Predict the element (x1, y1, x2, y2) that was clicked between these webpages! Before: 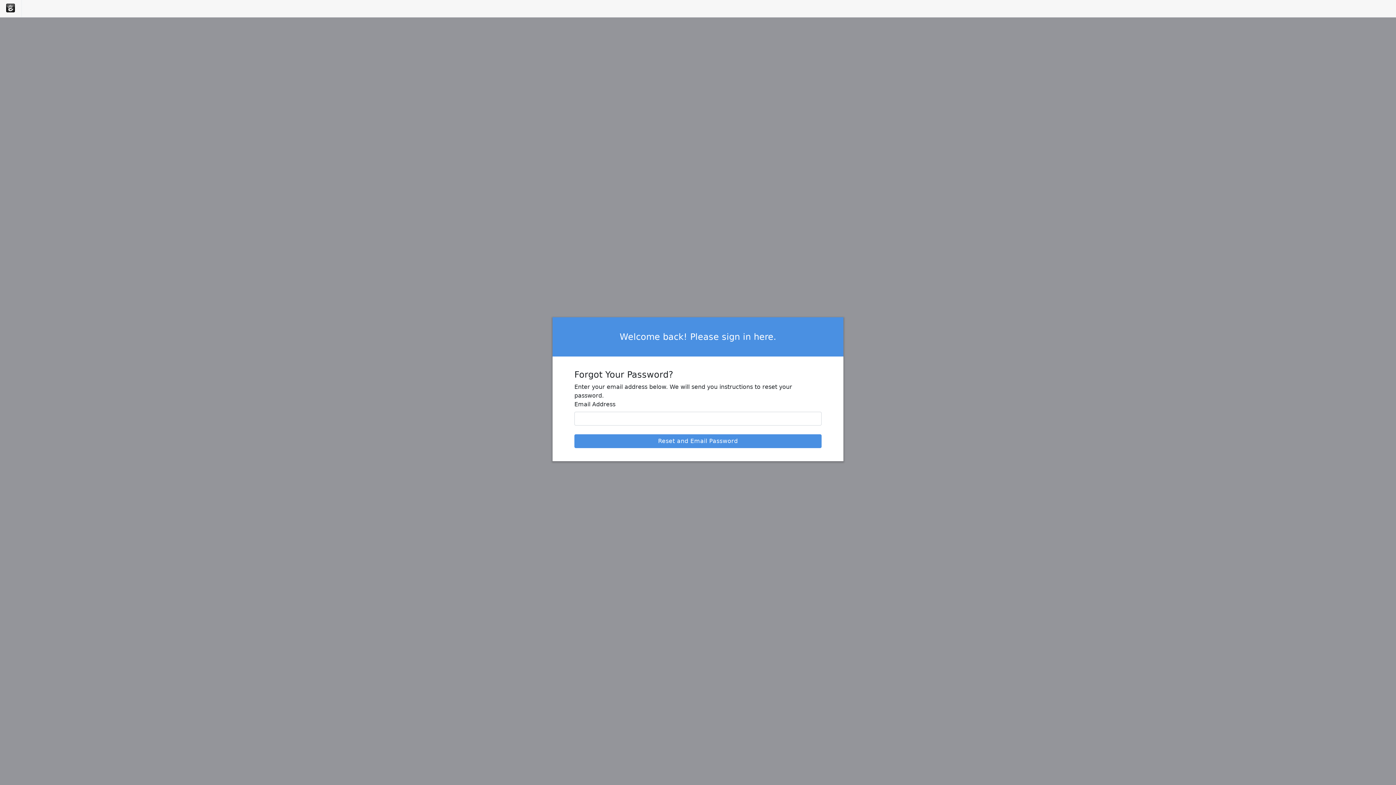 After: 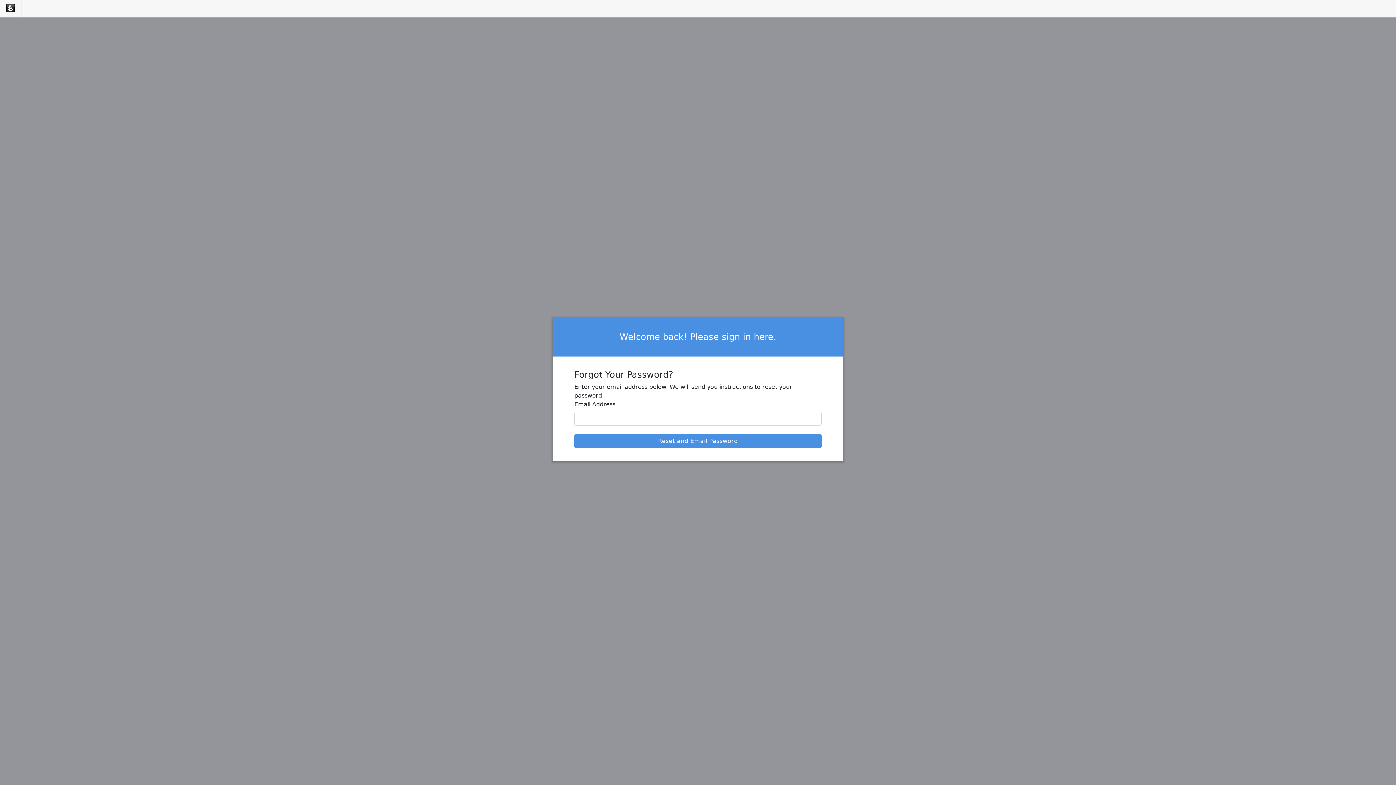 Action: label: Reset and Email Password bbox: (574, 434, 821, 448)